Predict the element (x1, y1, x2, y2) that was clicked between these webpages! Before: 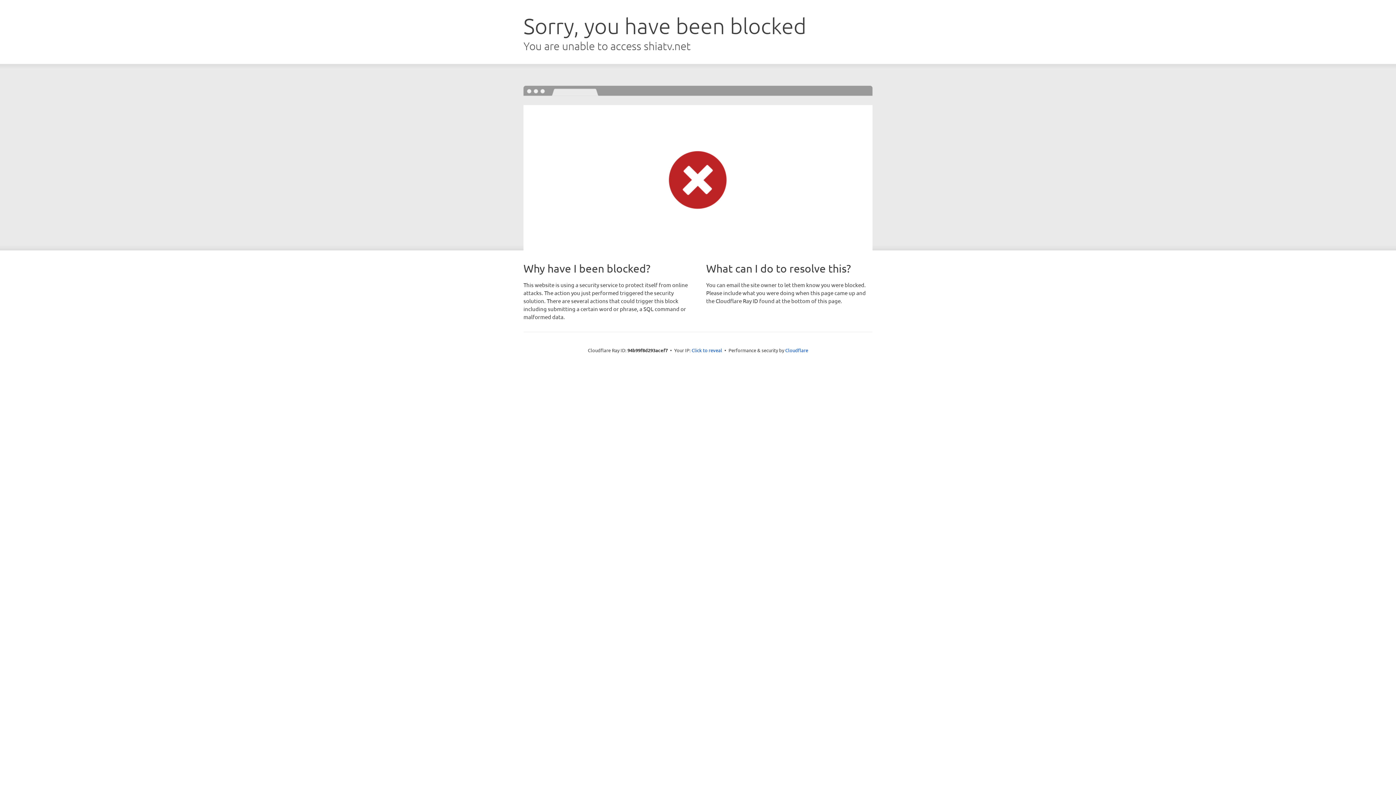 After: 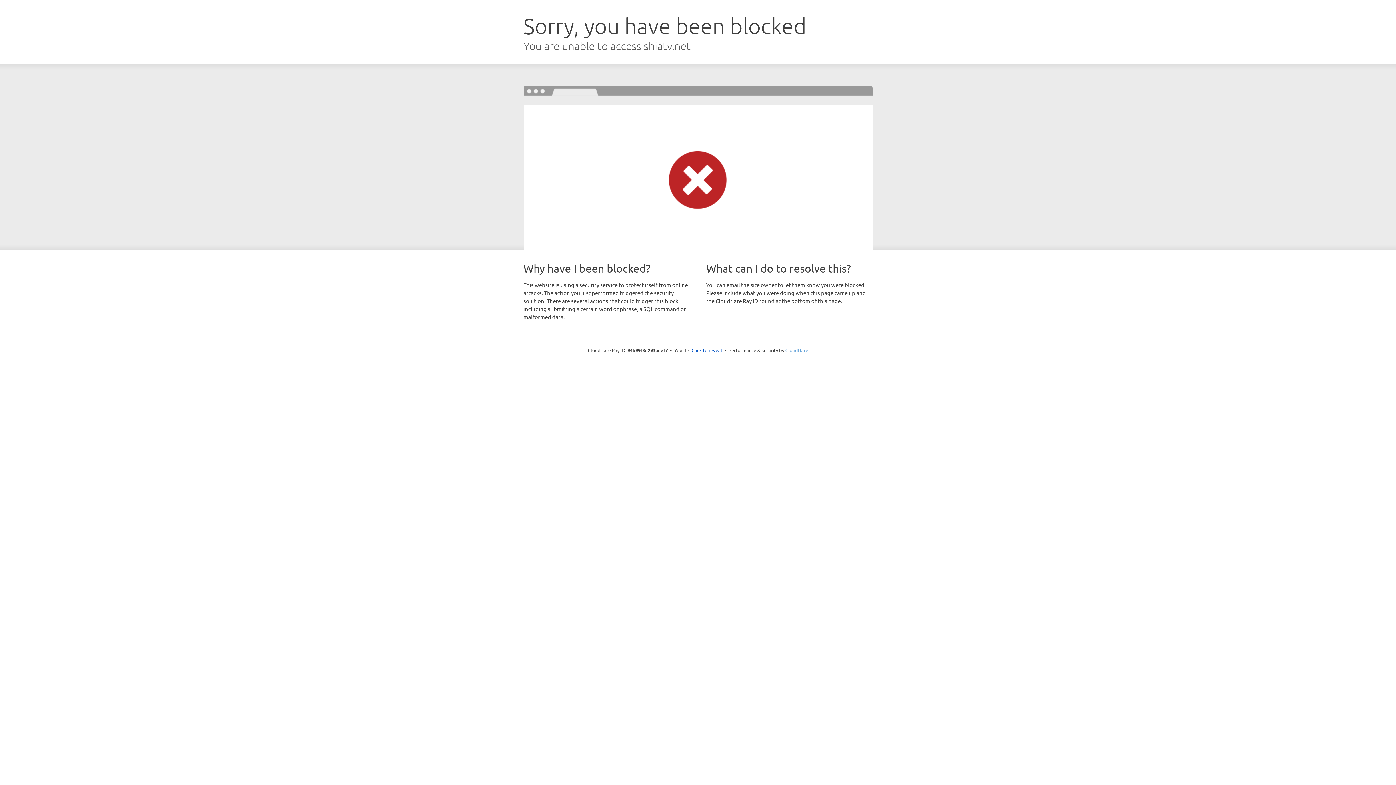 Action: label: Cloudflare bbox: (785, 347, 808, 353)